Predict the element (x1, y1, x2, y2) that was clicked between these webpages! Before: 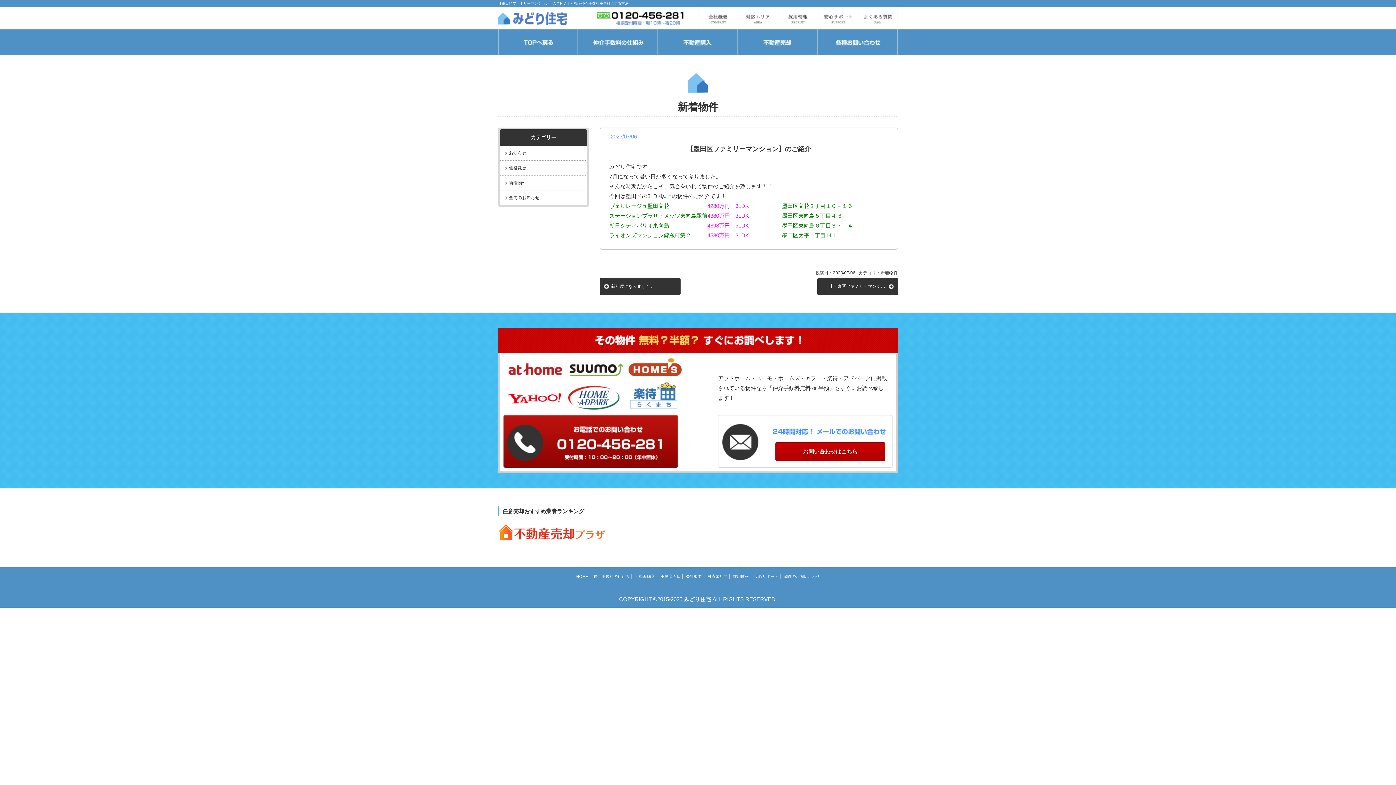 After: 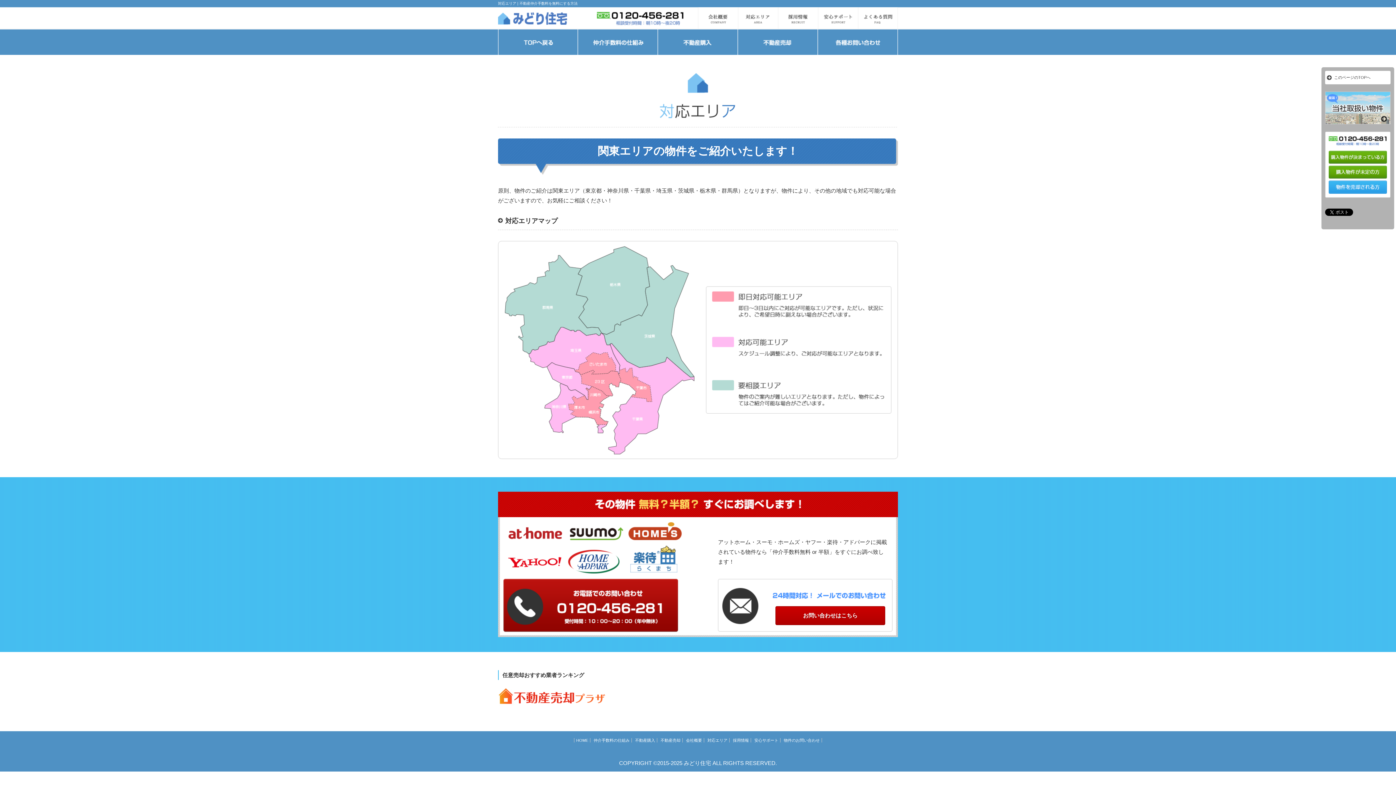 Action: bbox: (738, 21, 778, 27)